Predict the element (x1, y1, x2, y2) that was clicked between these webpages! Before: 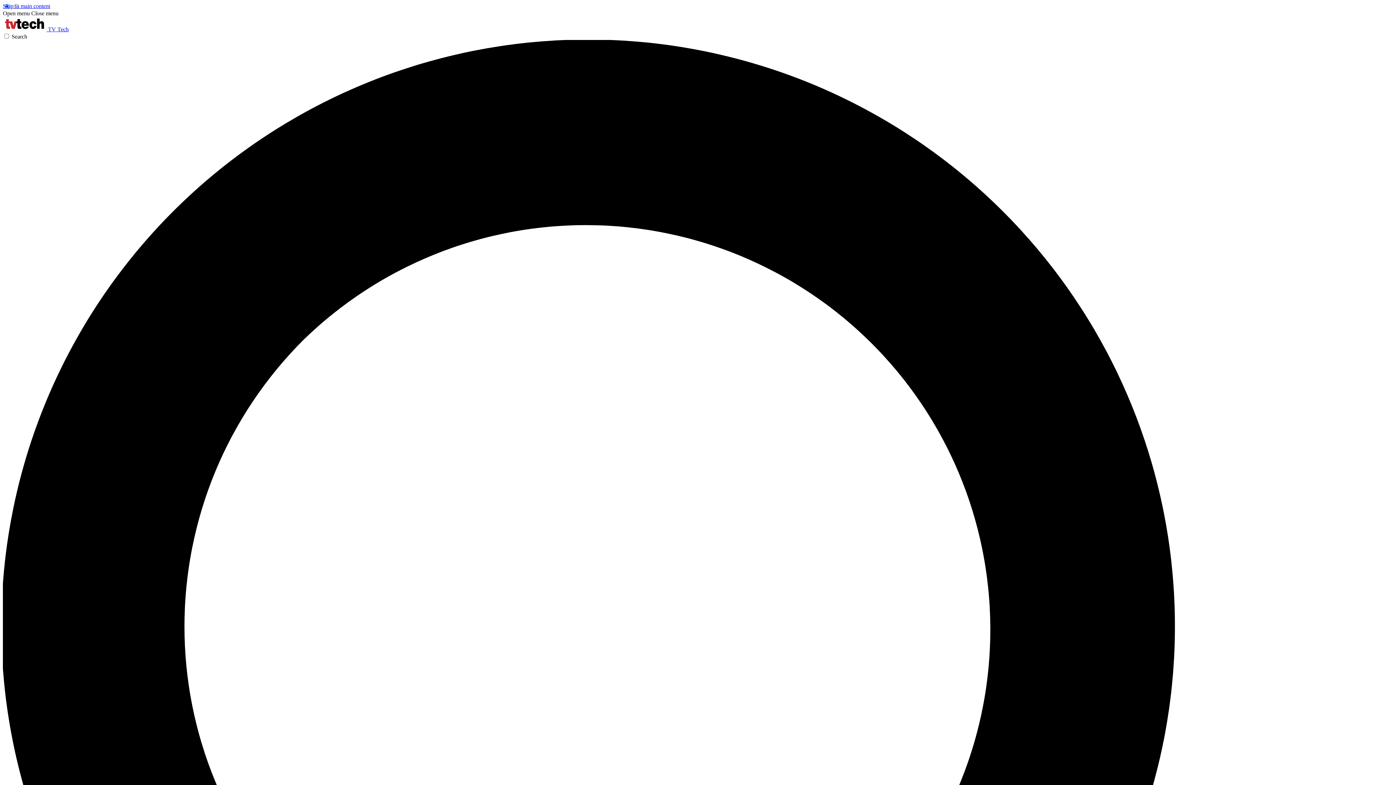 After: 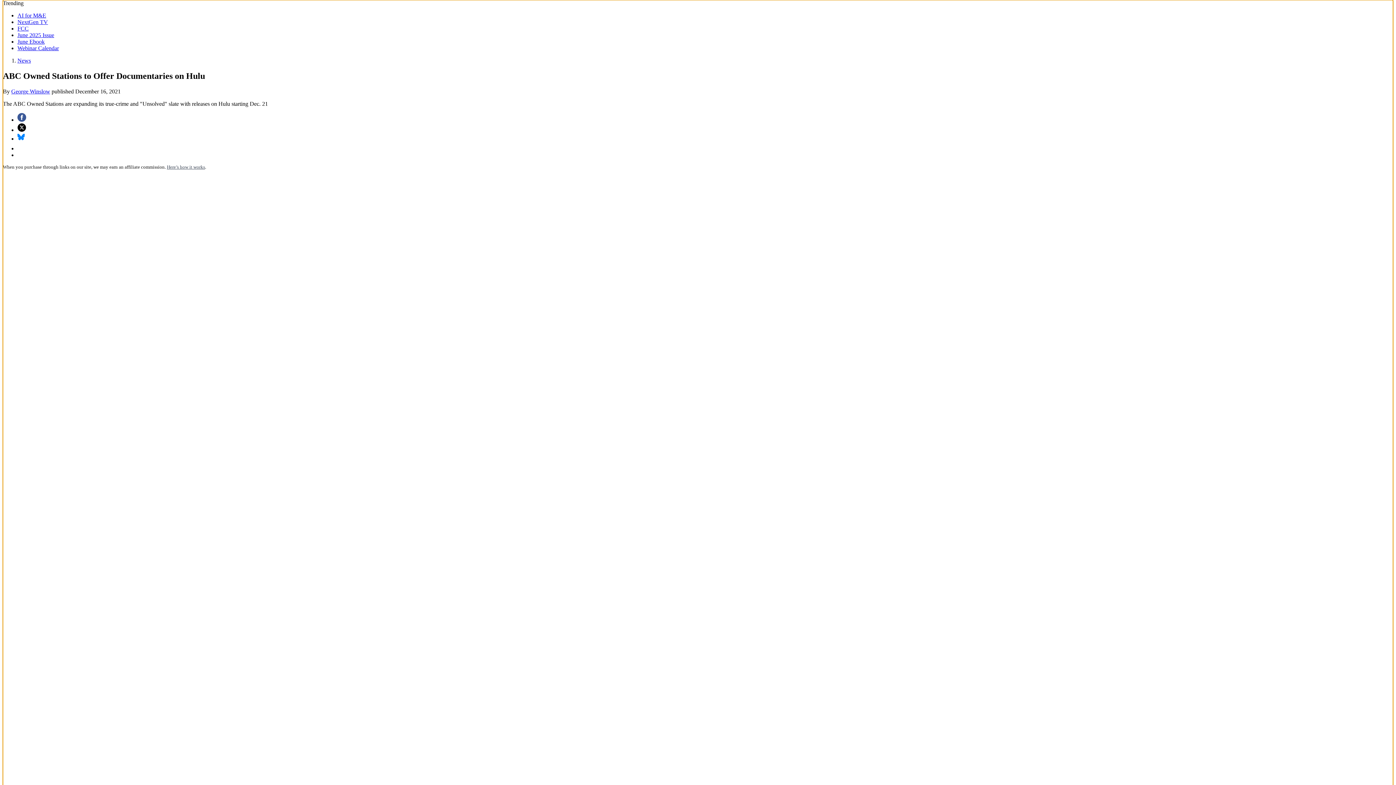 Action: label: Skip to main content bbox: (2, 2, 50, 9)